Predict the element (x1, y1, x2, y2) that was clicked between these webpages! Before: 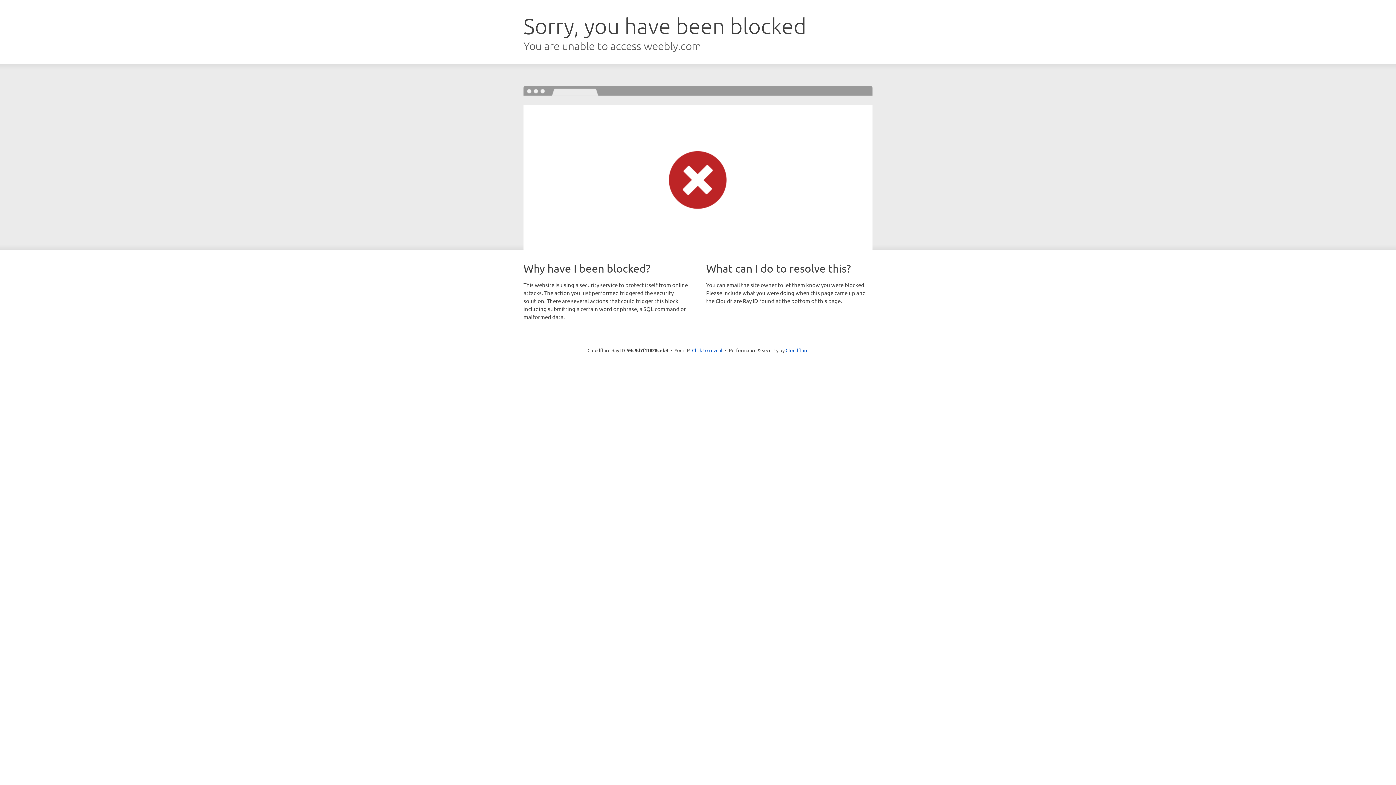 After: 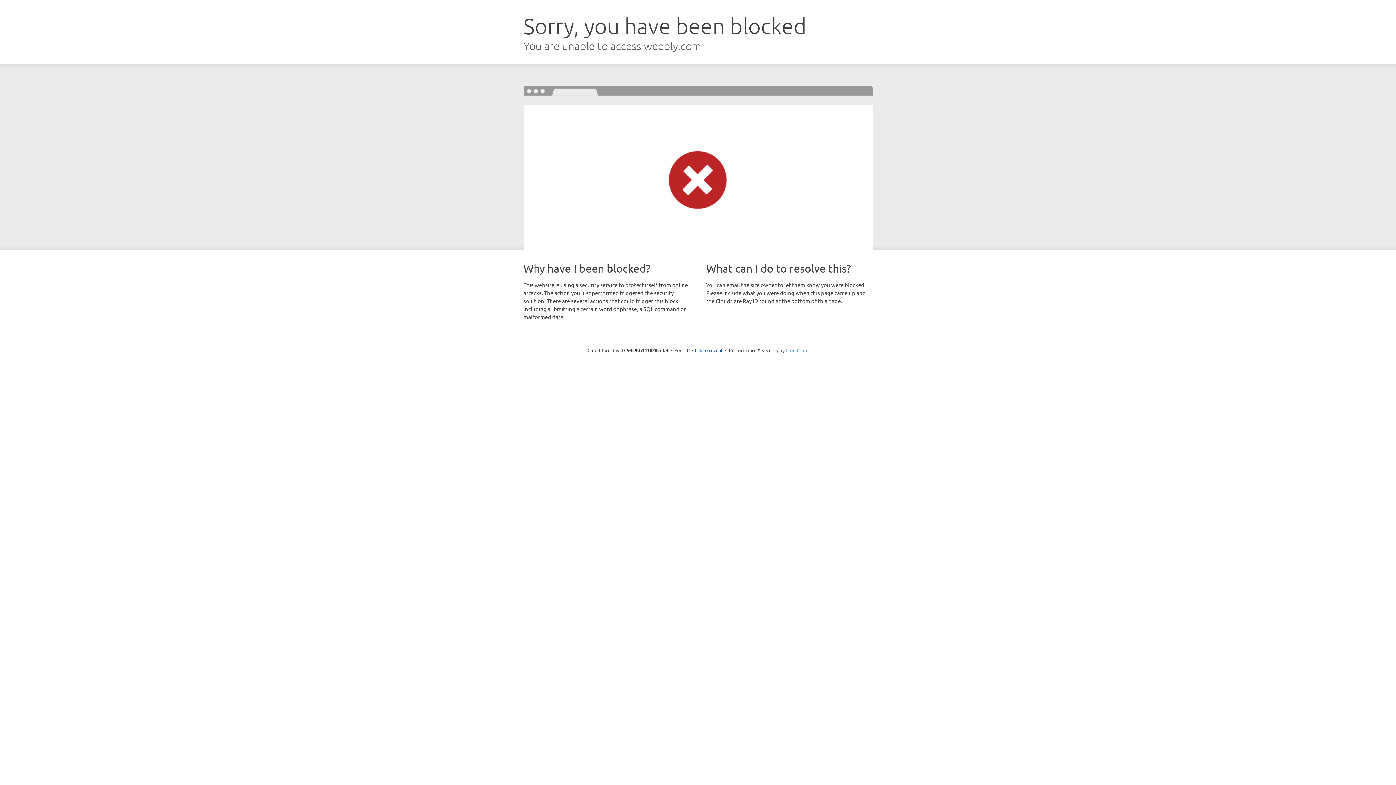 Action: bbox: (785, 347, 808, 353) label: Cloudflare